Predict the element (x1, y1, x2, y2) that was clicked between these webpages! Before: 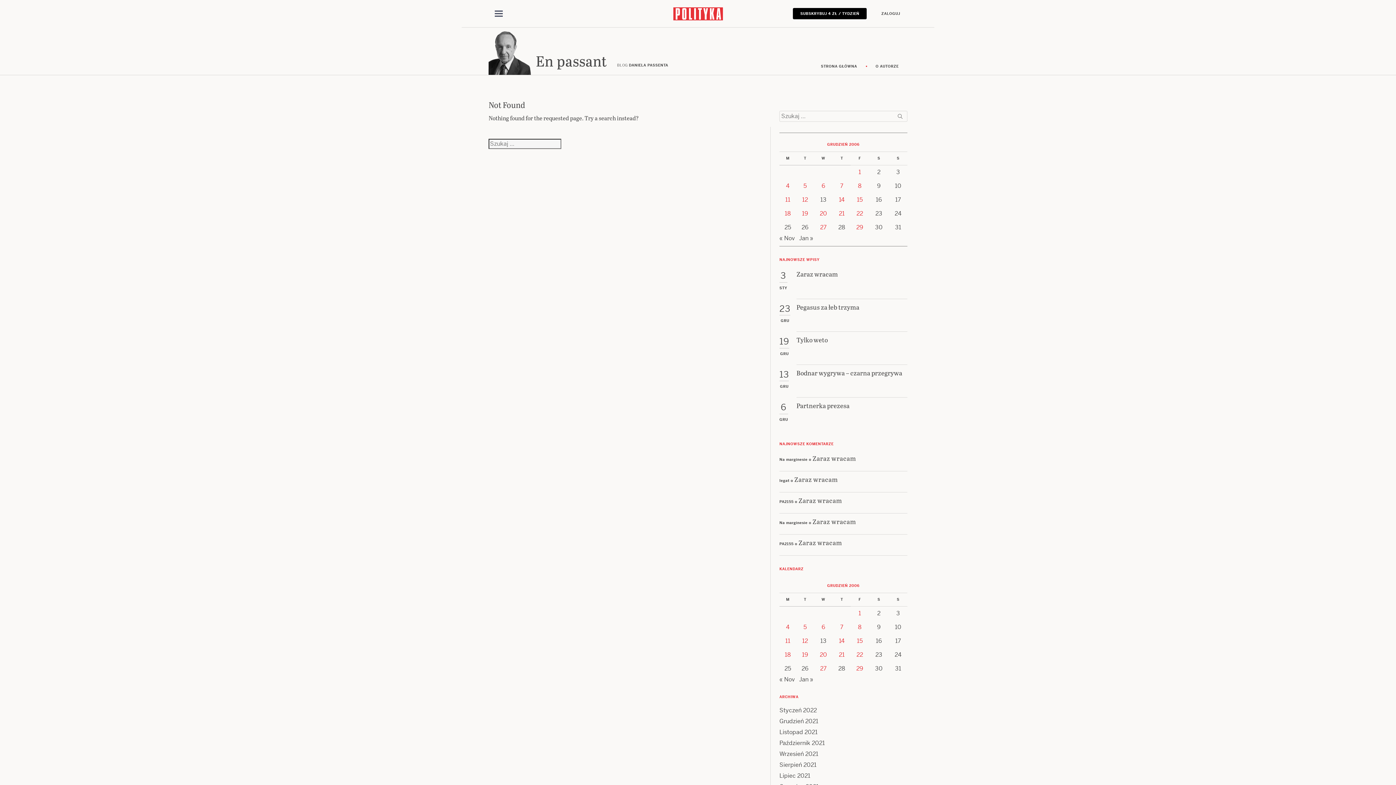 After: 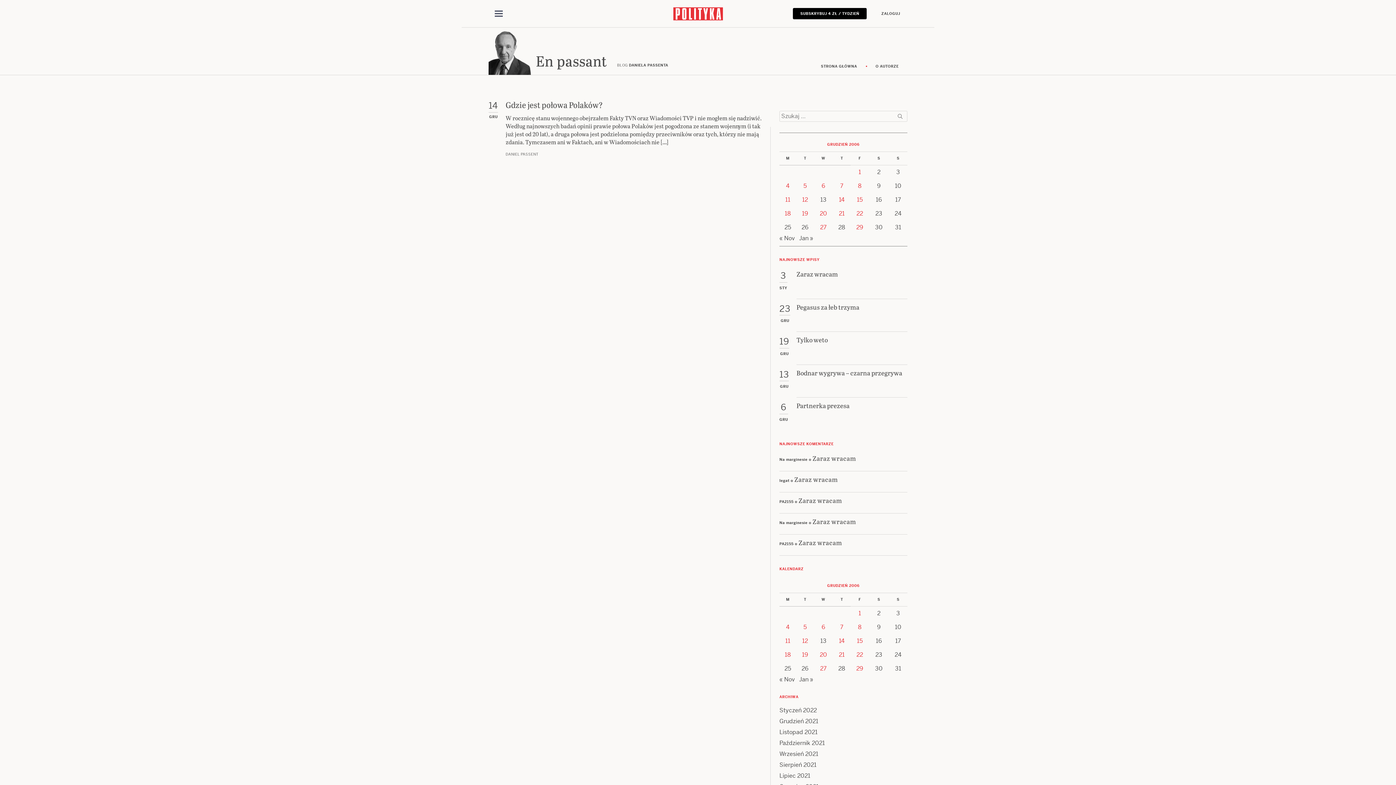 Action: label: Posts published on 14 December 2006 bbox: (839, 196, 844, 203)